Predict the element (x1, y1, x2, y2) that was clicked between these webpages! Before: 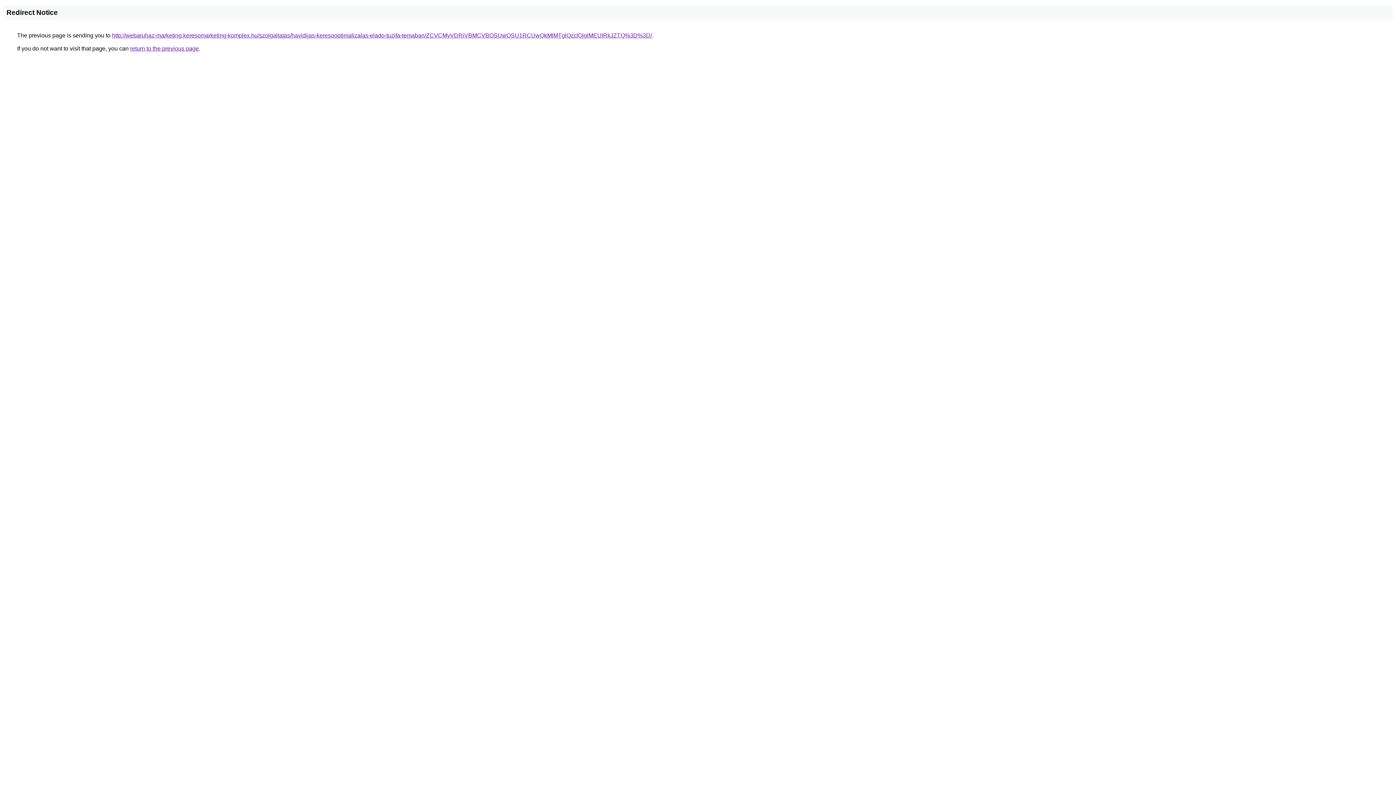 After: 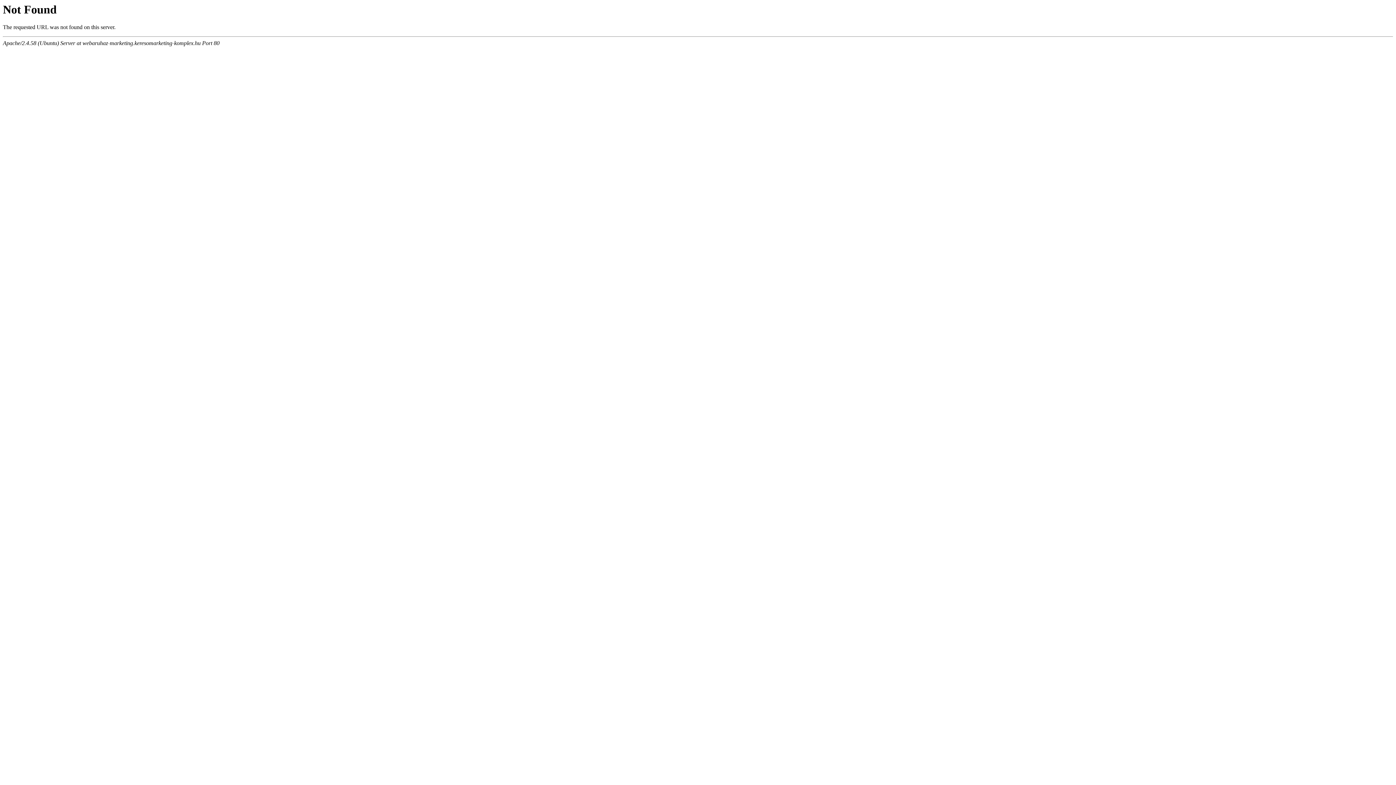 Action: label: http://webaruhaz-marketing.keresomarketing-komplex.hu/szolgaltatas/havidijas-keresooptimalizalas-elado-tuzifa-temaban/ZCVCMyVDRiVBMCVBOSUwQSU1RCUwQkMlMTglQzclQjglMEUlRkJZTQ%3D%3D/ bbox: (112, 32, 652, 38)